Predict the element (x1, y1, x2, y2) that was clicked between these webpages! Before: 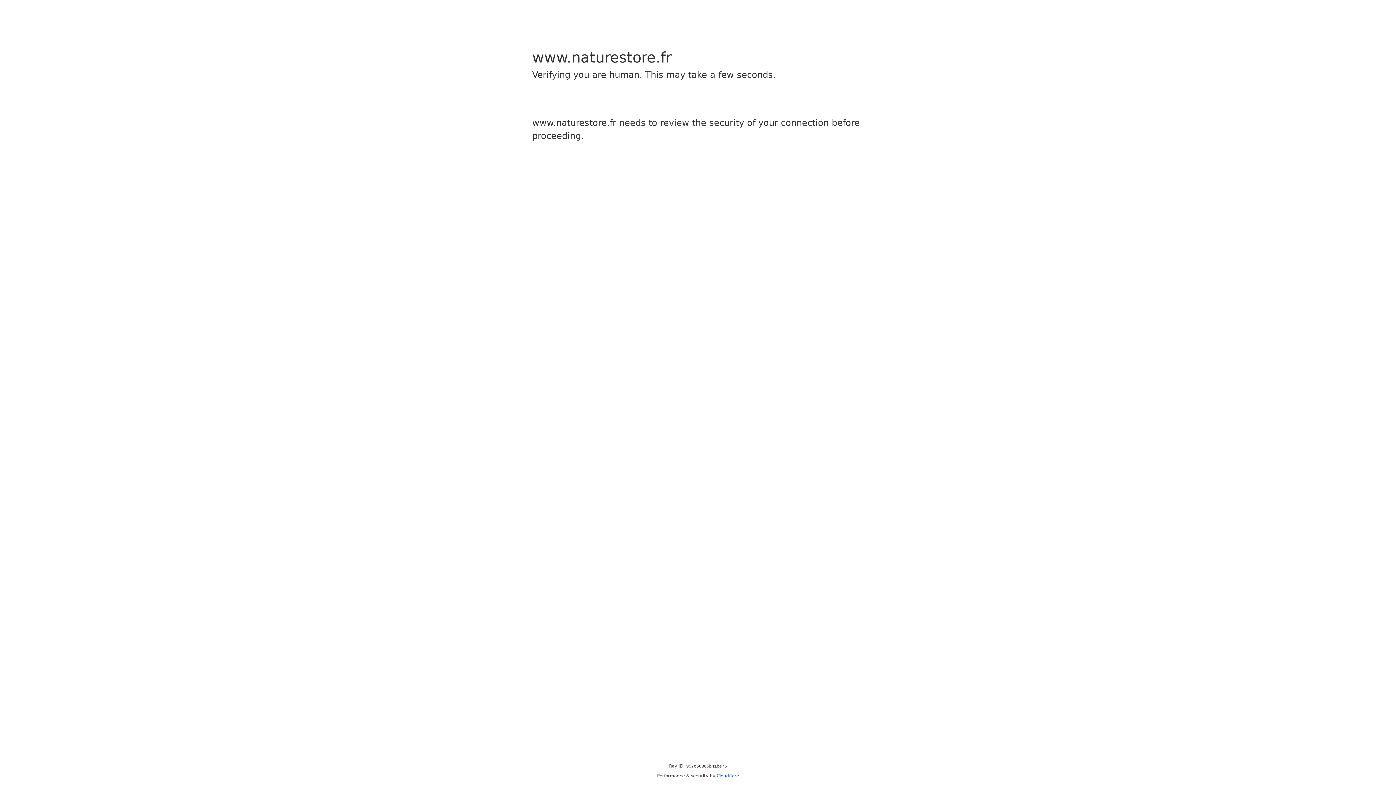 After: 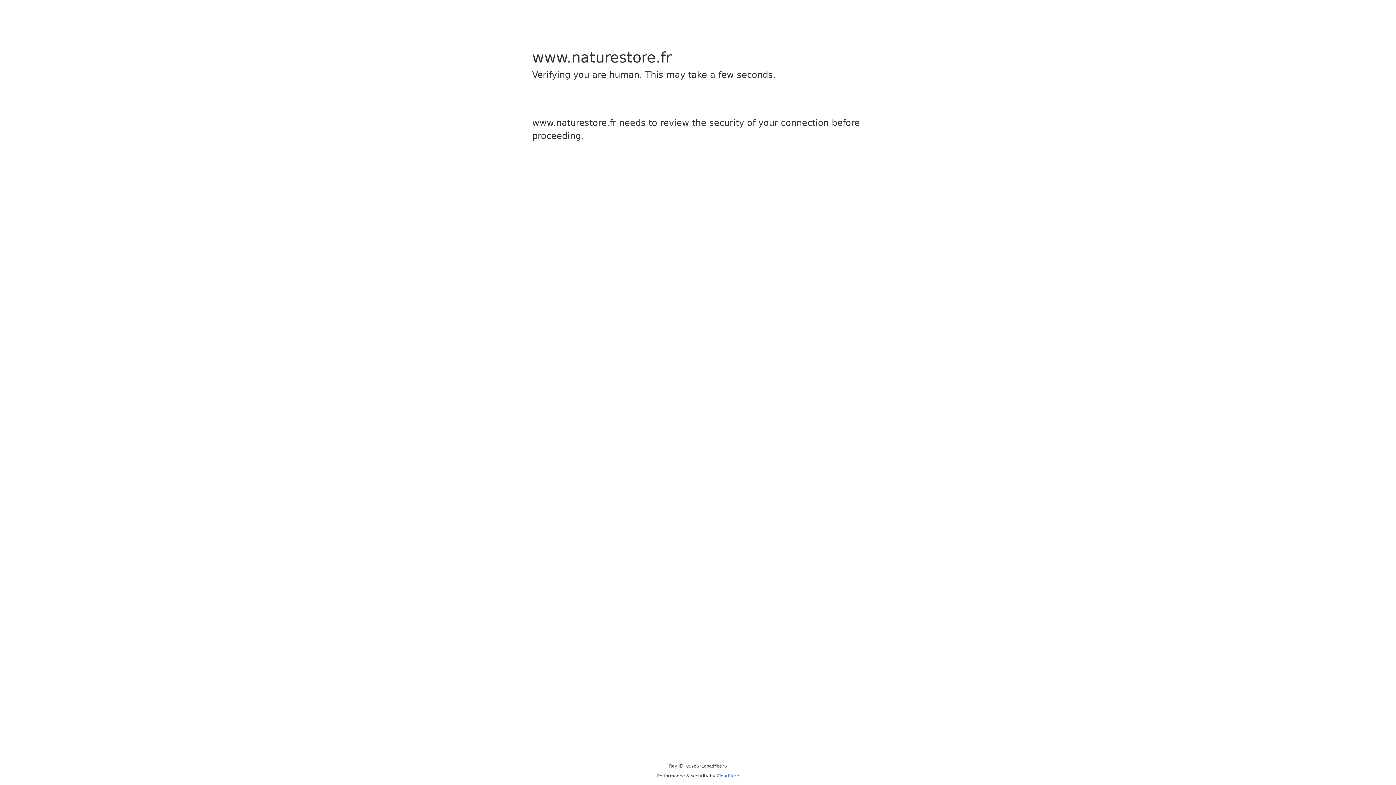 Action: bbox: (716, 773, 739, 778) label: Cloudflare